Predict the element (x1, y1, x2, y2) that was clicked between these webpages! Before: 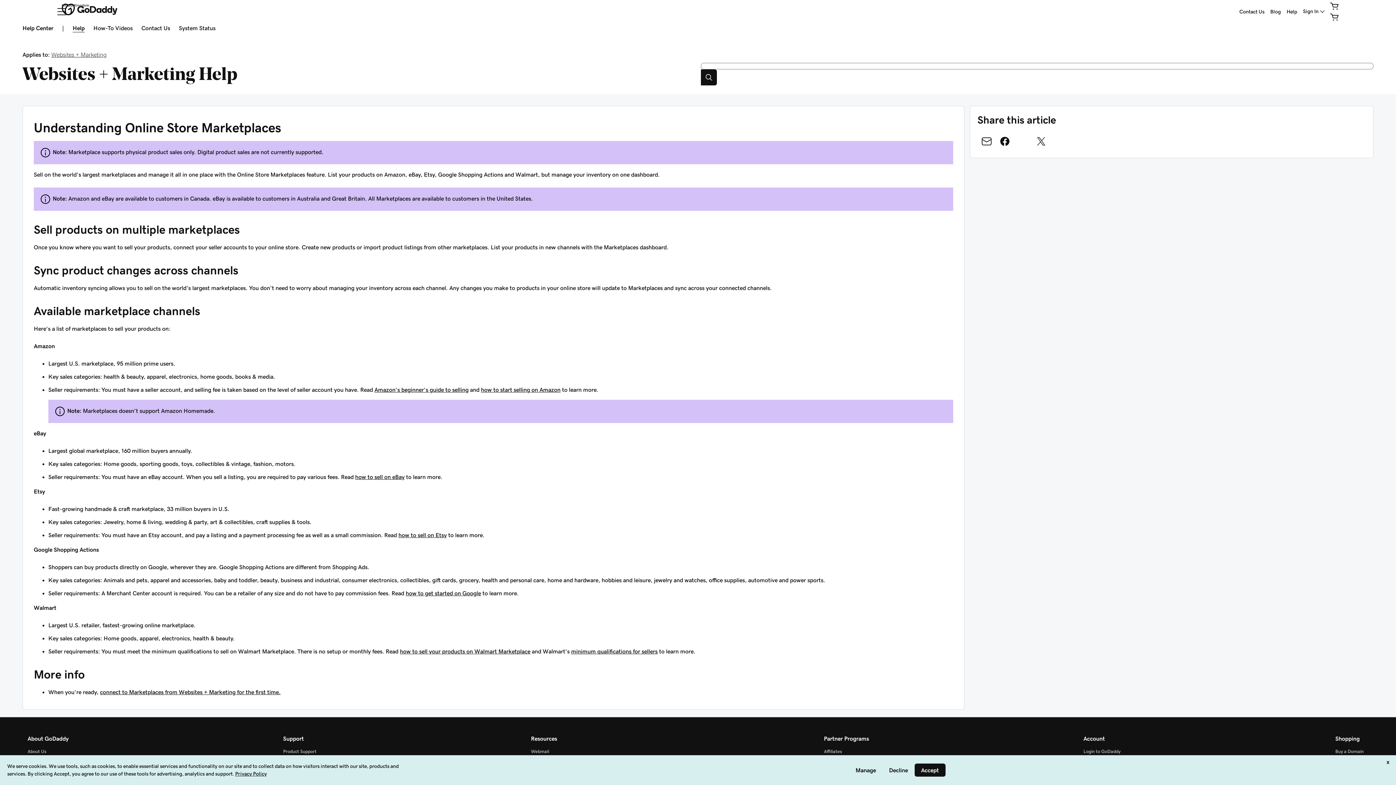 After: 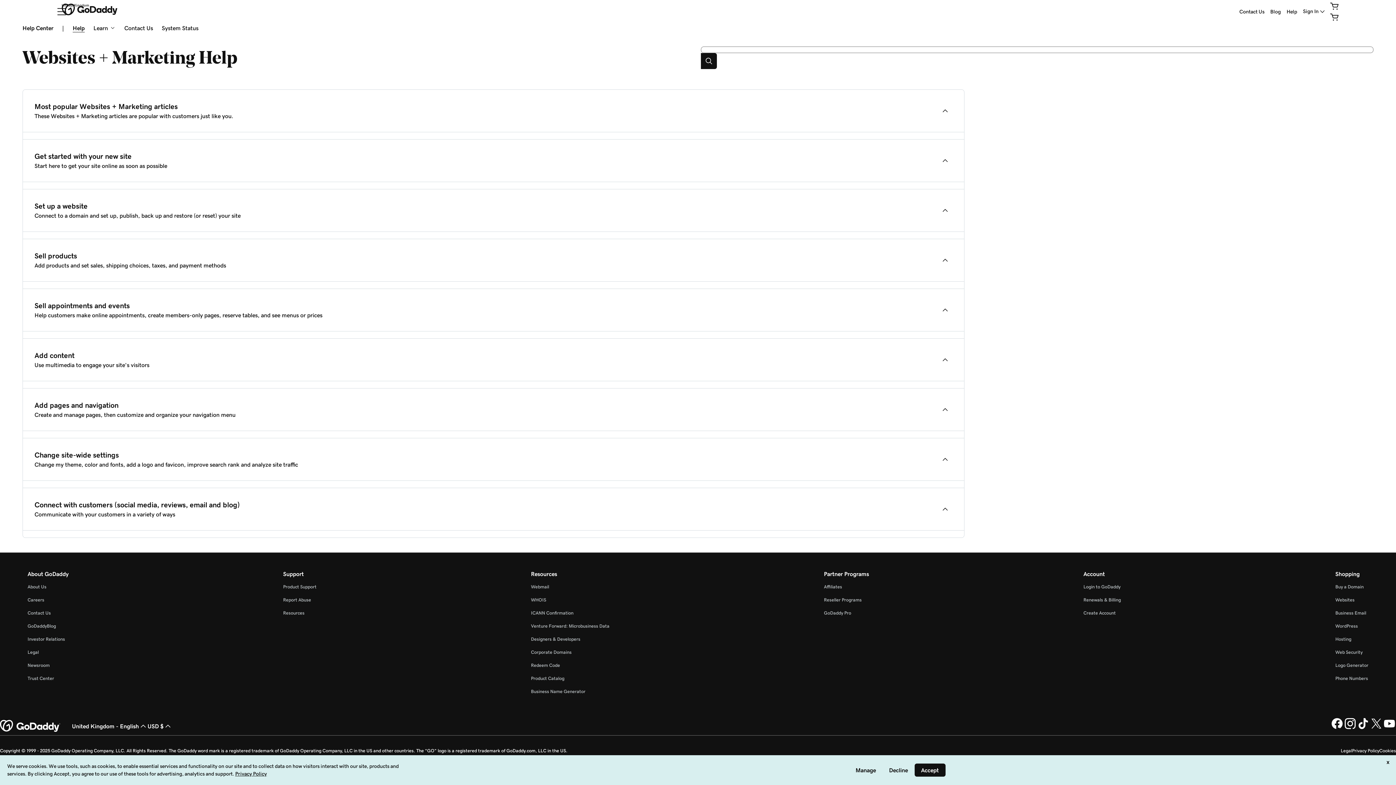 Action: label: Websites + Marketing bbox: (51, 51, 106, 57)